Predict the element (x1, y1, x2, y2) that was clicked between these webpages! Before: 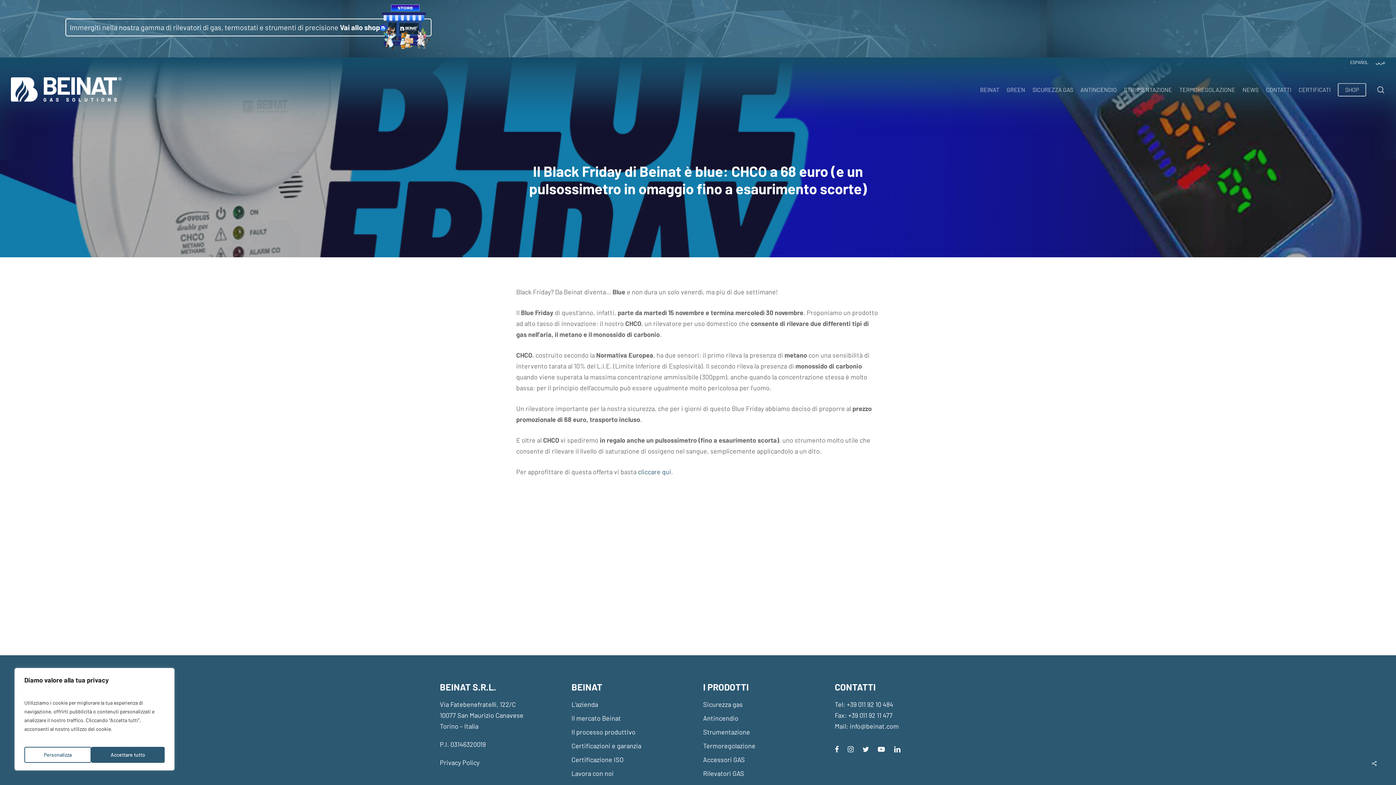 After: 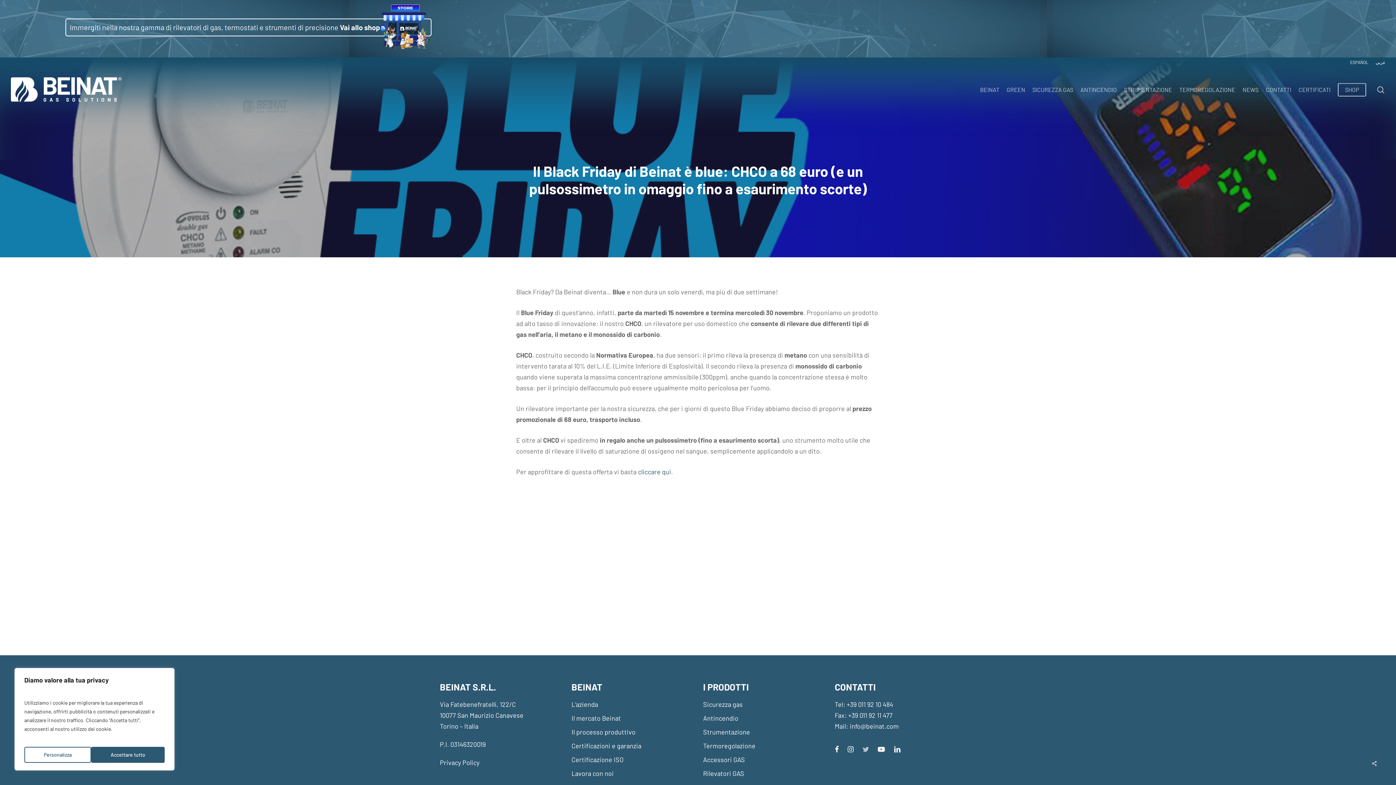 Action: bbox: (862, 744, 869, 755)